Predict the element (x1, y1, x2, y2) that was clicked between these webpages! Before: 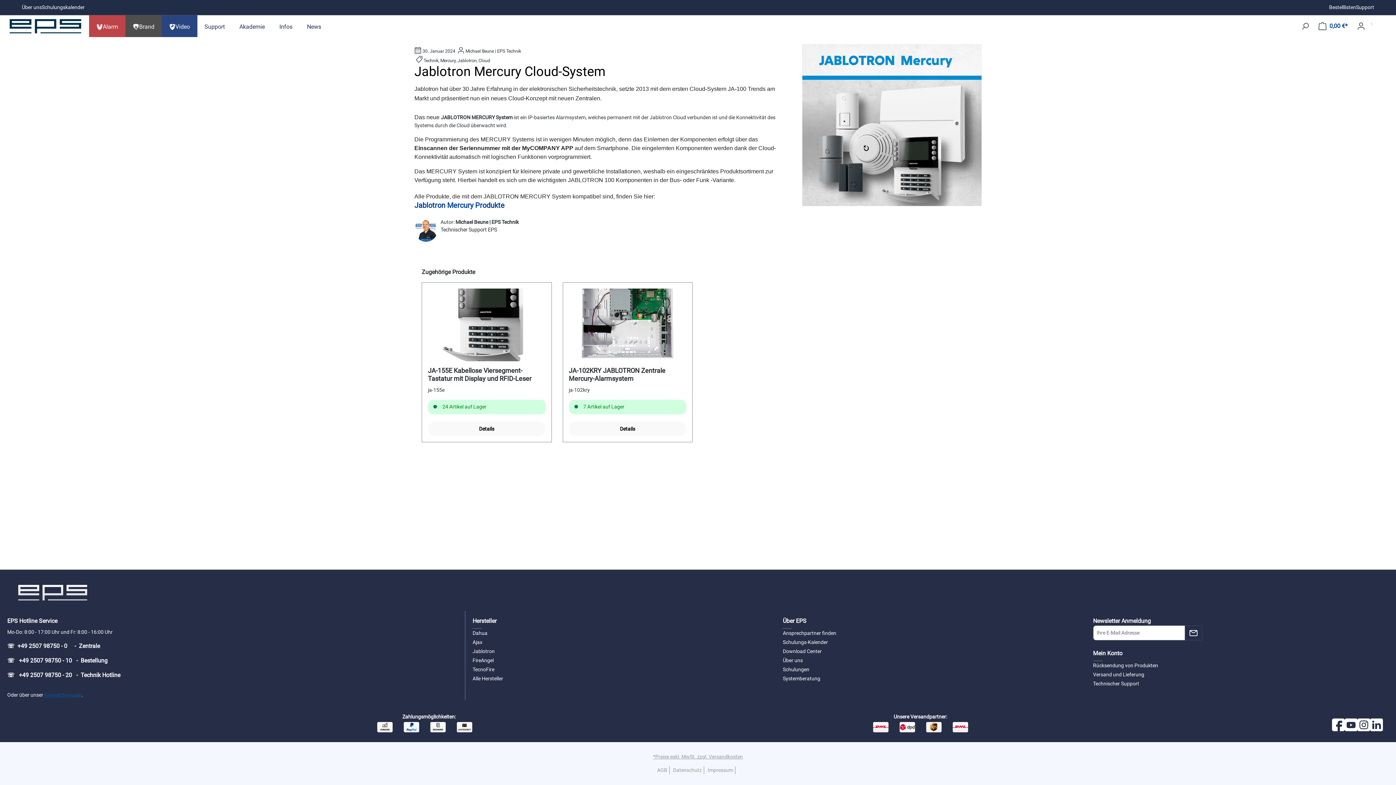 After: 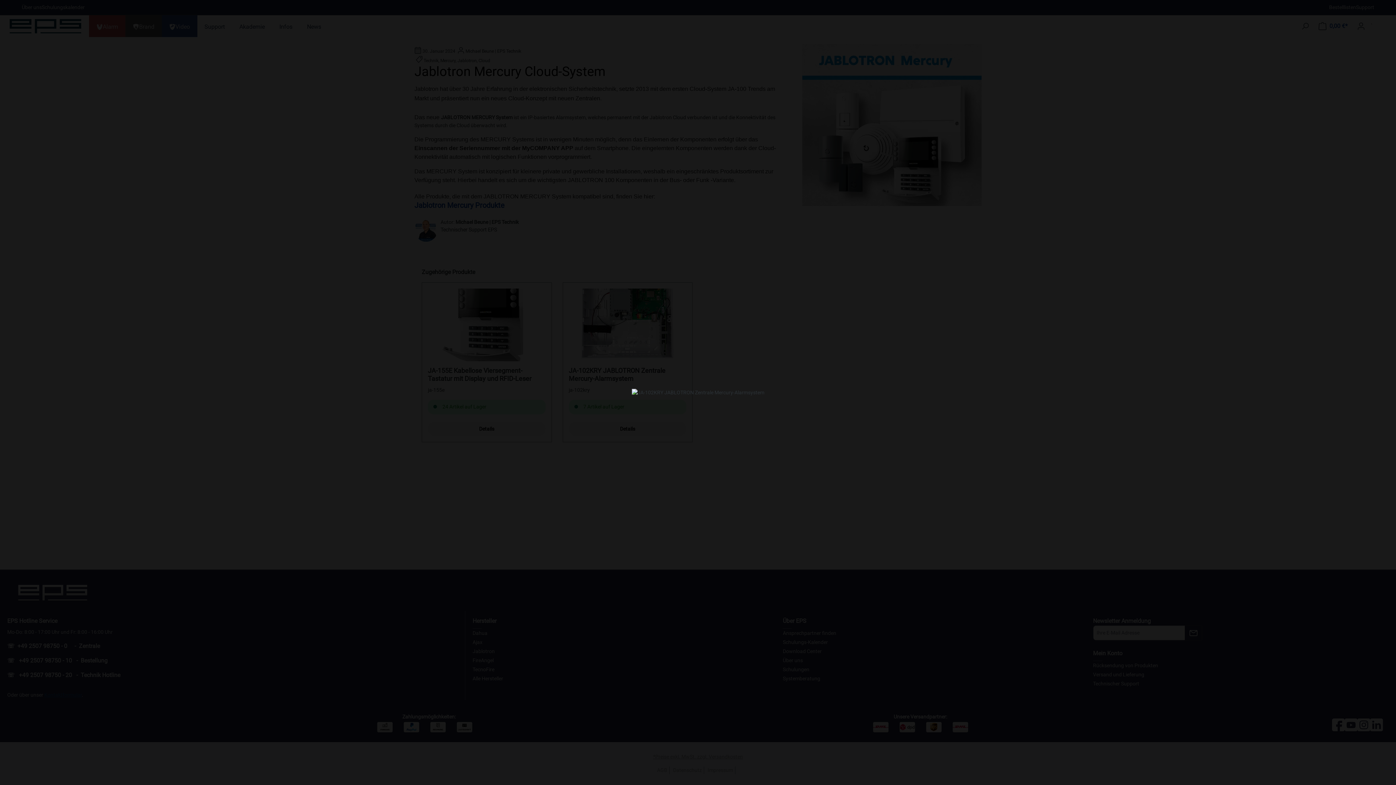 Action: bbox: (568, 288, 686, 361)